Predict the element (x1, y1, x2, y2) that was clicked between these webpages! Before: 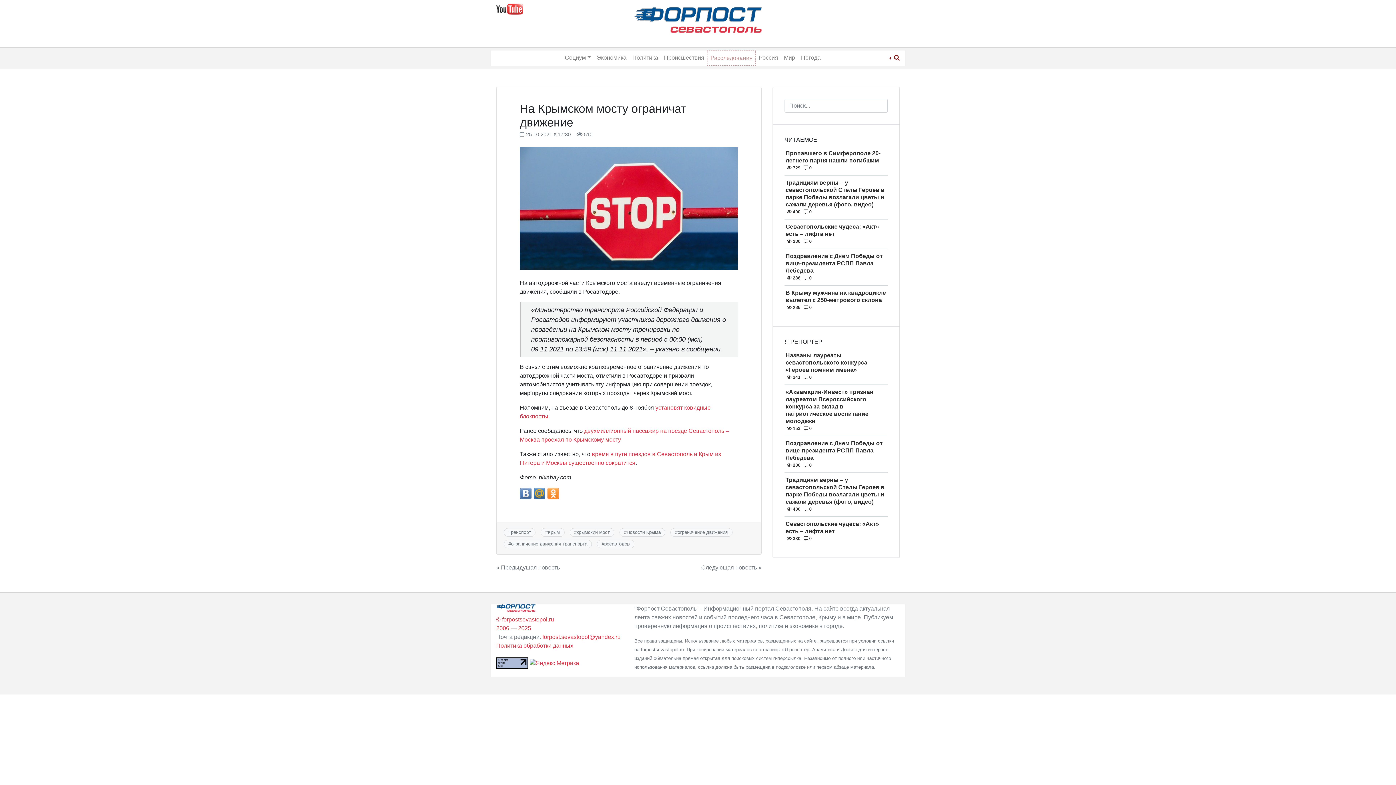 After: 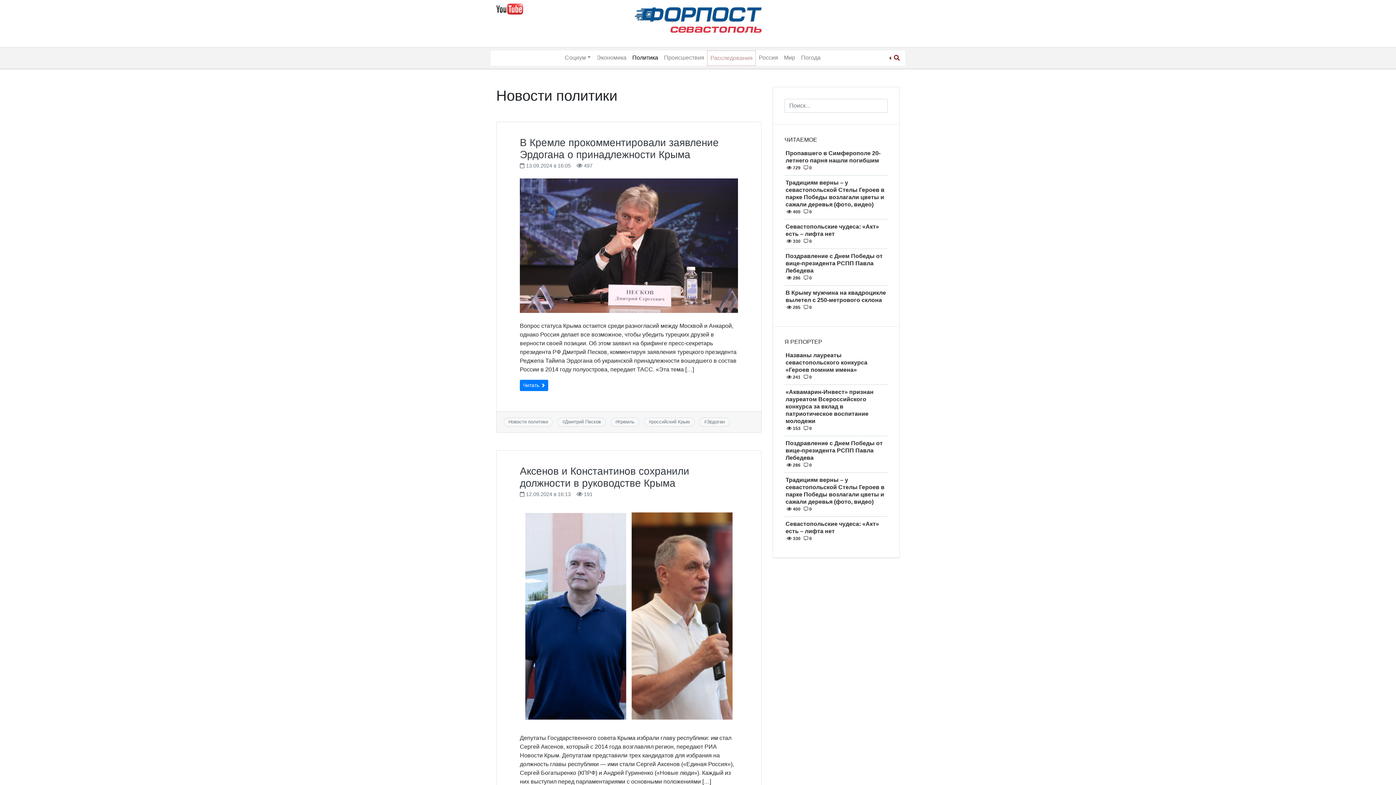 Action: bbox: (629, 50, 661, 65) label: Политика